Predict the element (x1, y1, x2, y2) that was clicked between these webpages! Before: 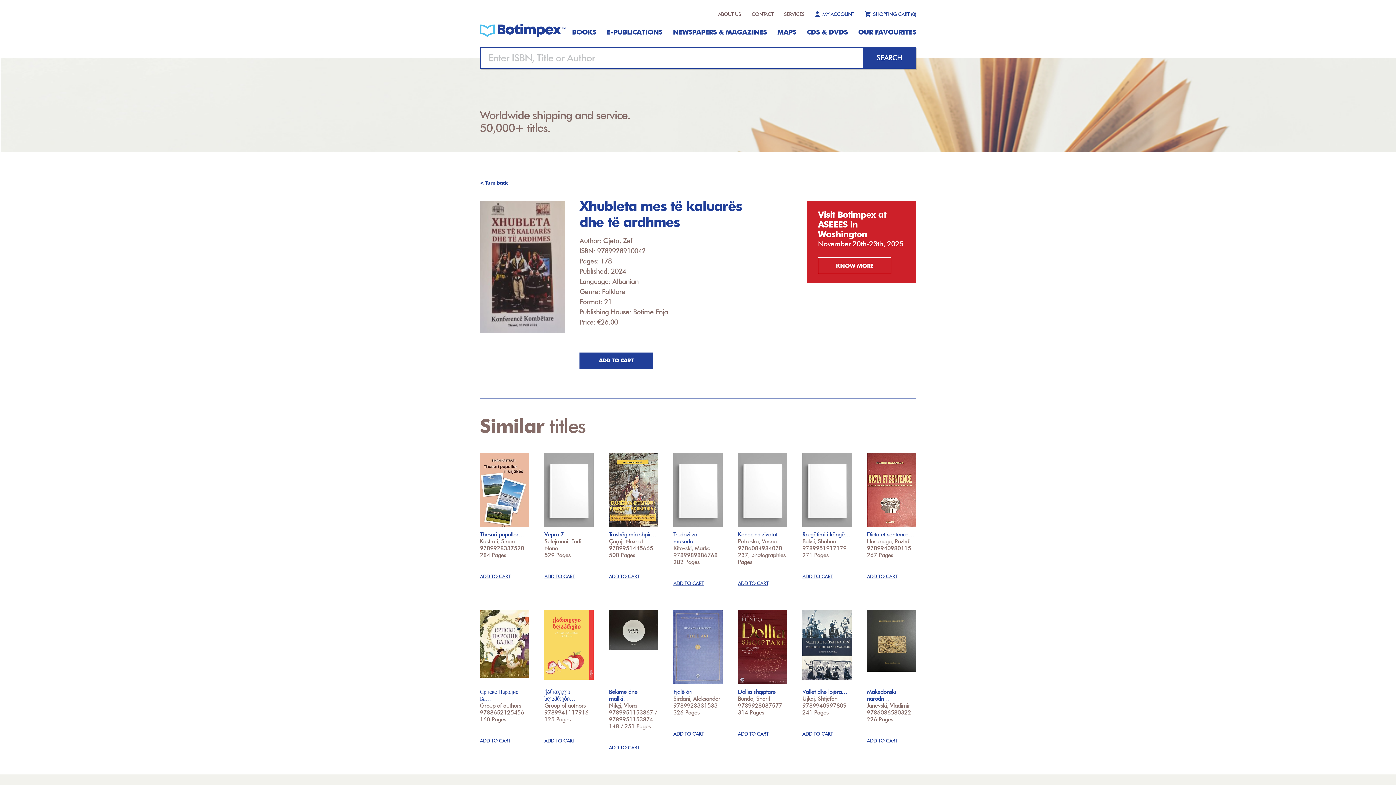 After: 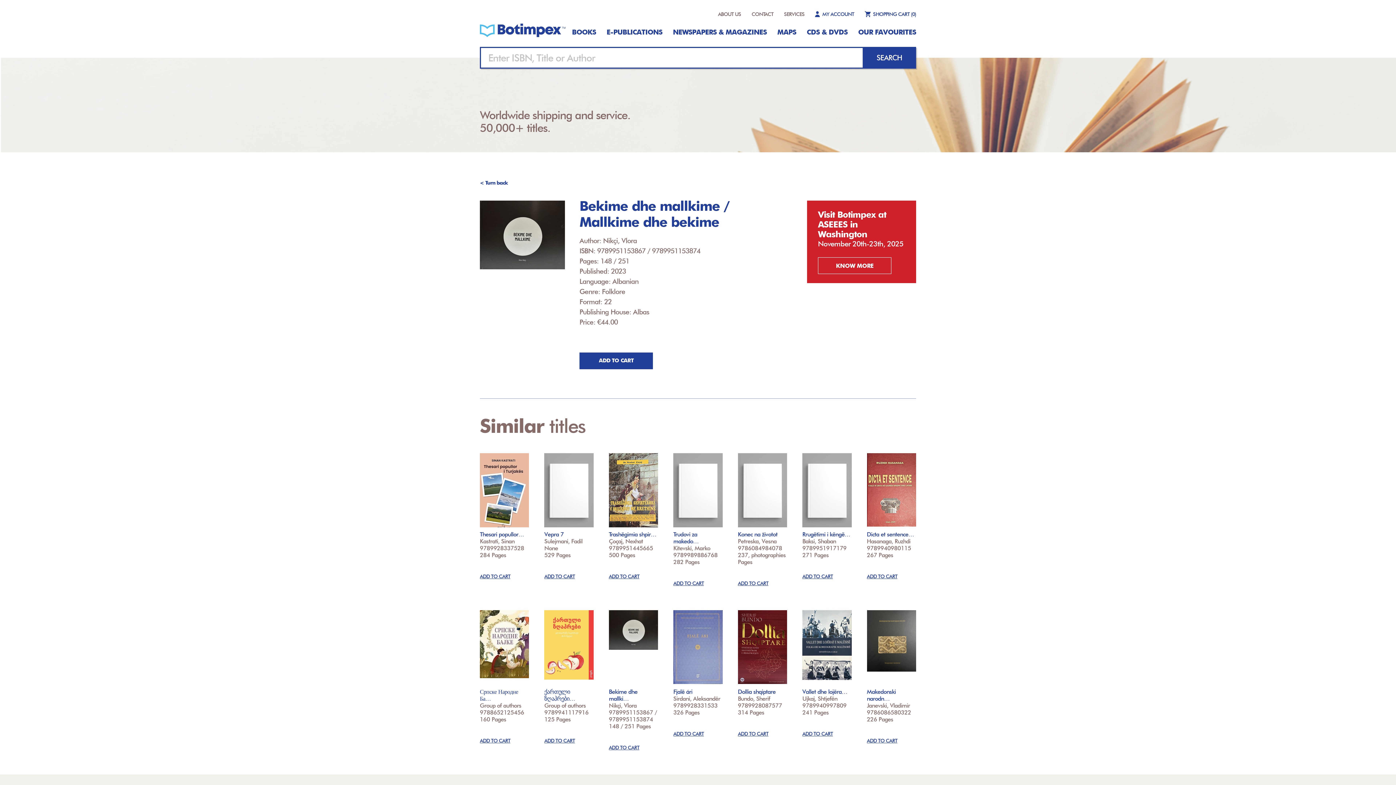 Action: bbox: (609, 610, 658, 684)